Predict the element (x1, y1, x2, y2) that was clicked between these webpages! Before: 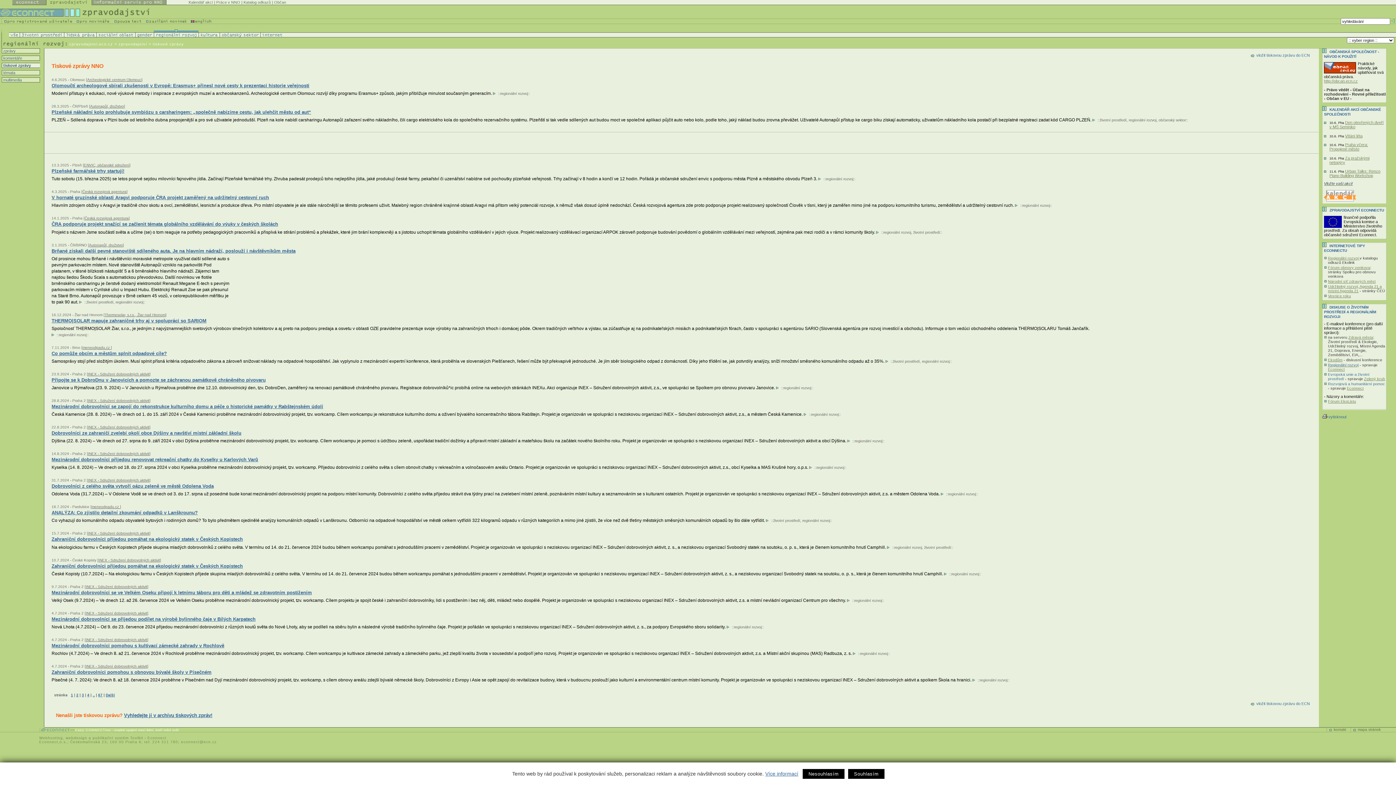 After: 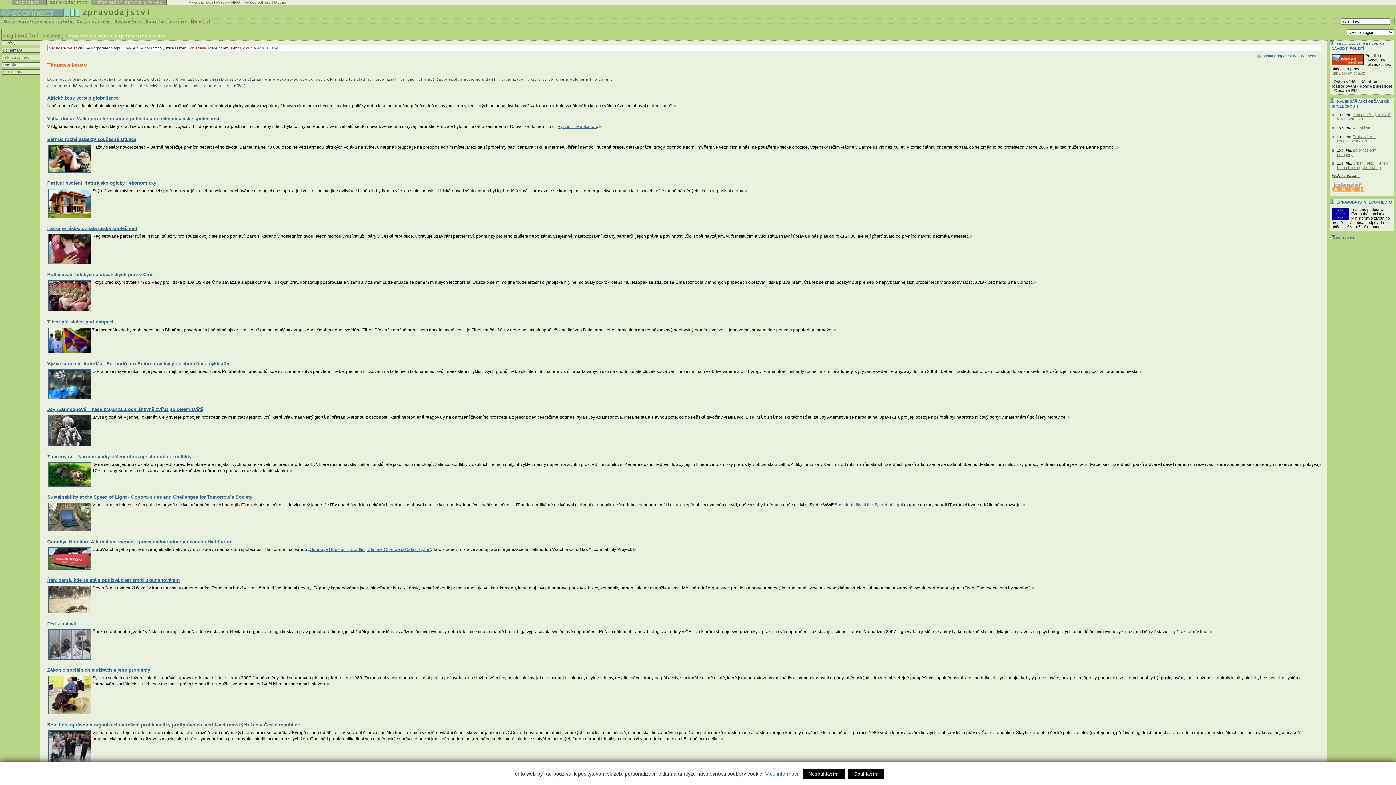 Action: label:  témata bbox: (2, 70, 39, 74)